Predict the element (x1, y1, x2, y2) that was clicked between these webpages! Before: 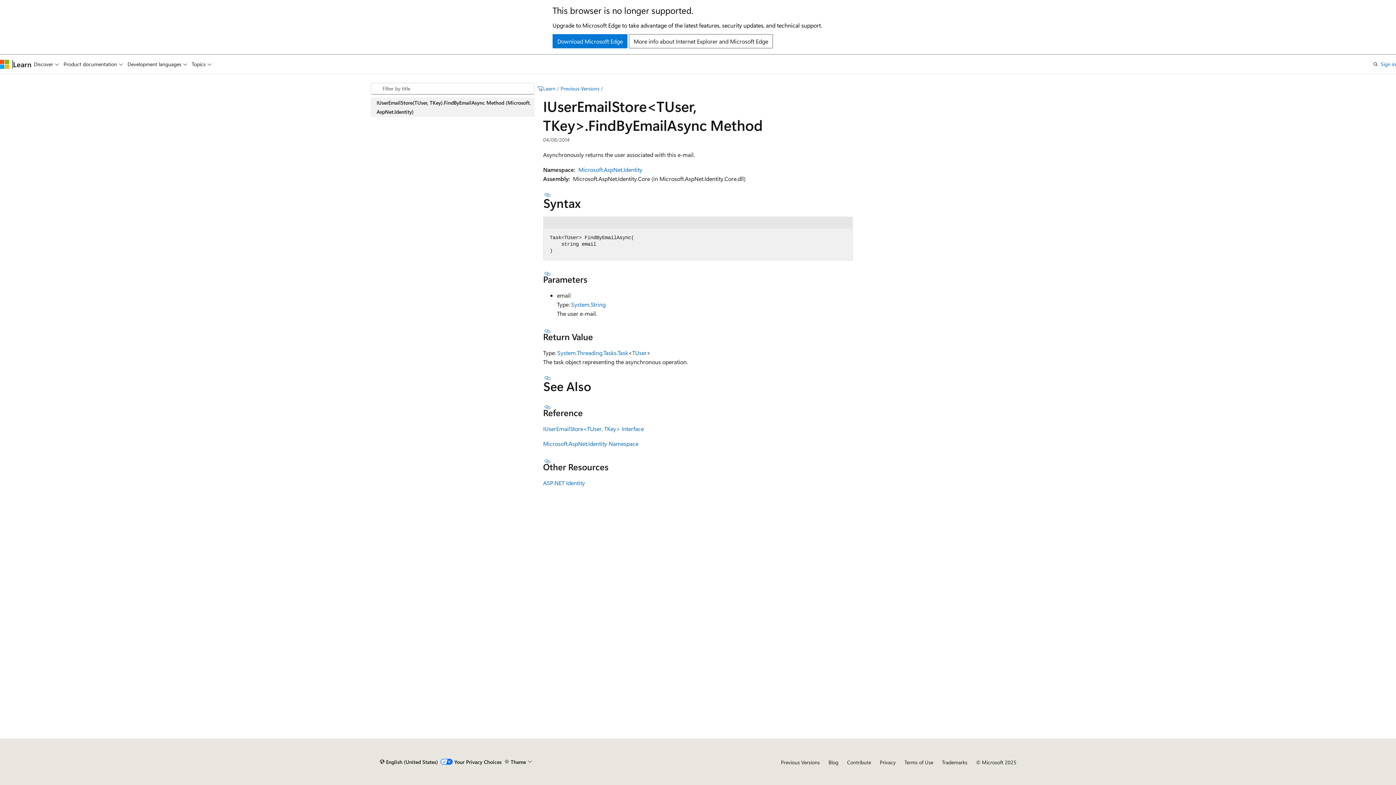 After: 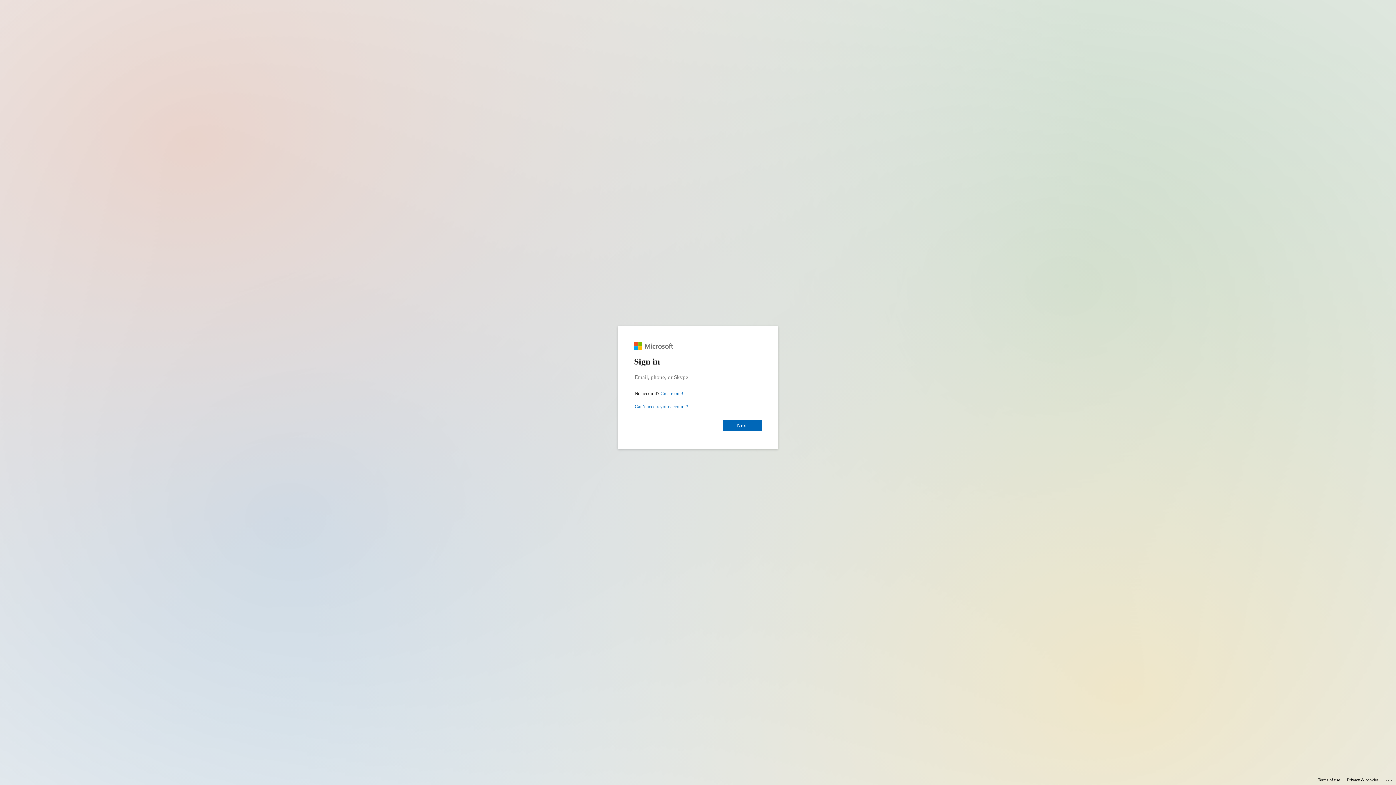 Action: label: Sign in bbox: (1381, 59, 1396, 68)